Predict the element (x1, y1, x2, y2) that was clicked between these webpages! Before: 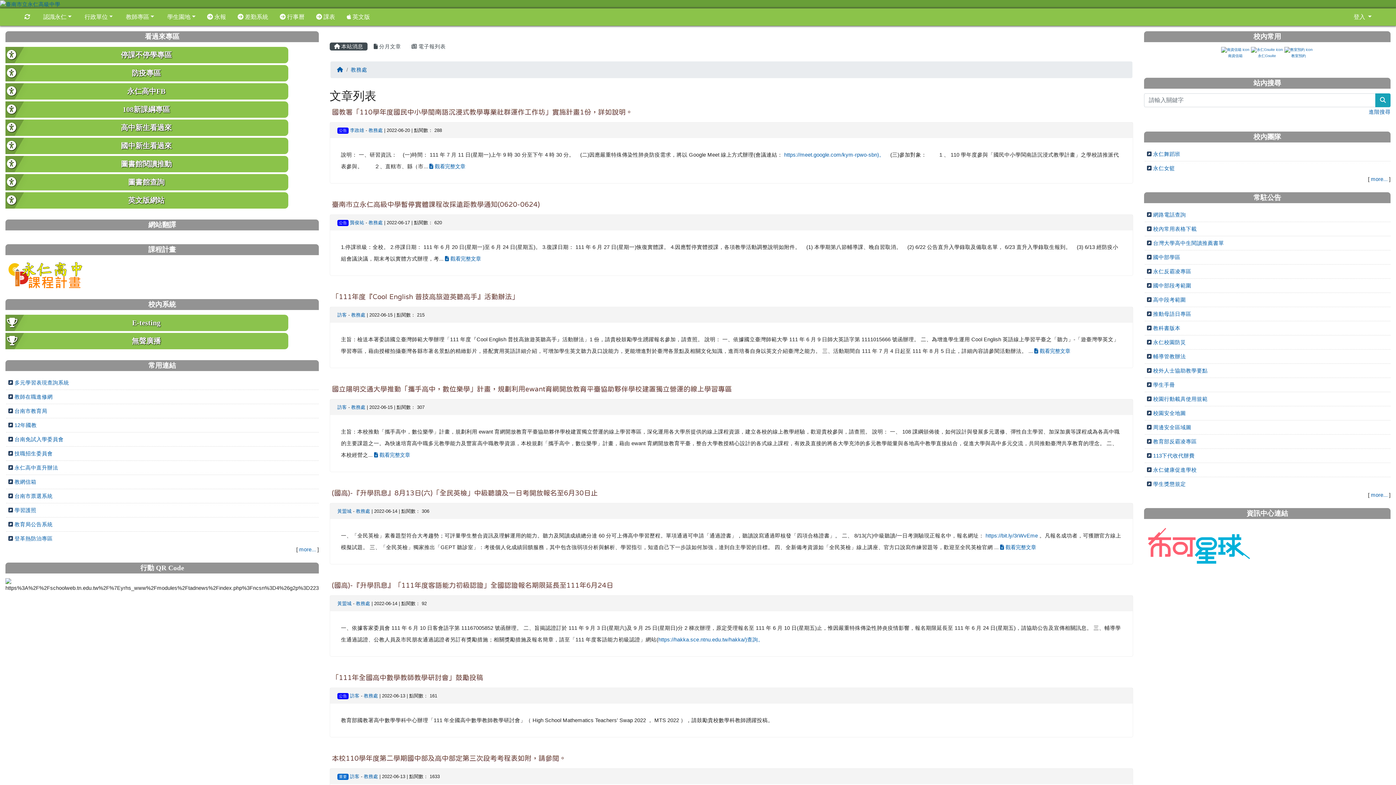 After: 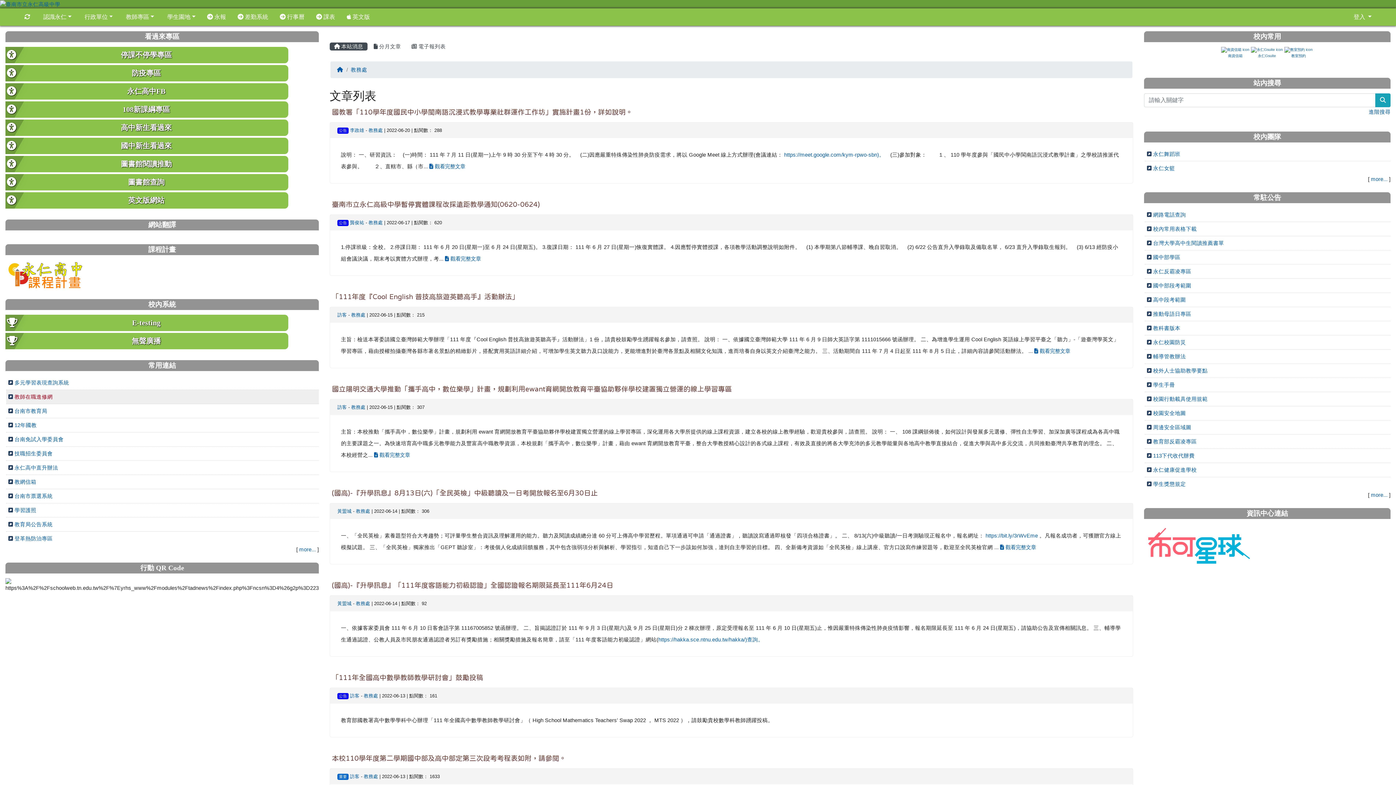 Action: bbox: (14, 394, 52, 400) label: 教師在職進修網